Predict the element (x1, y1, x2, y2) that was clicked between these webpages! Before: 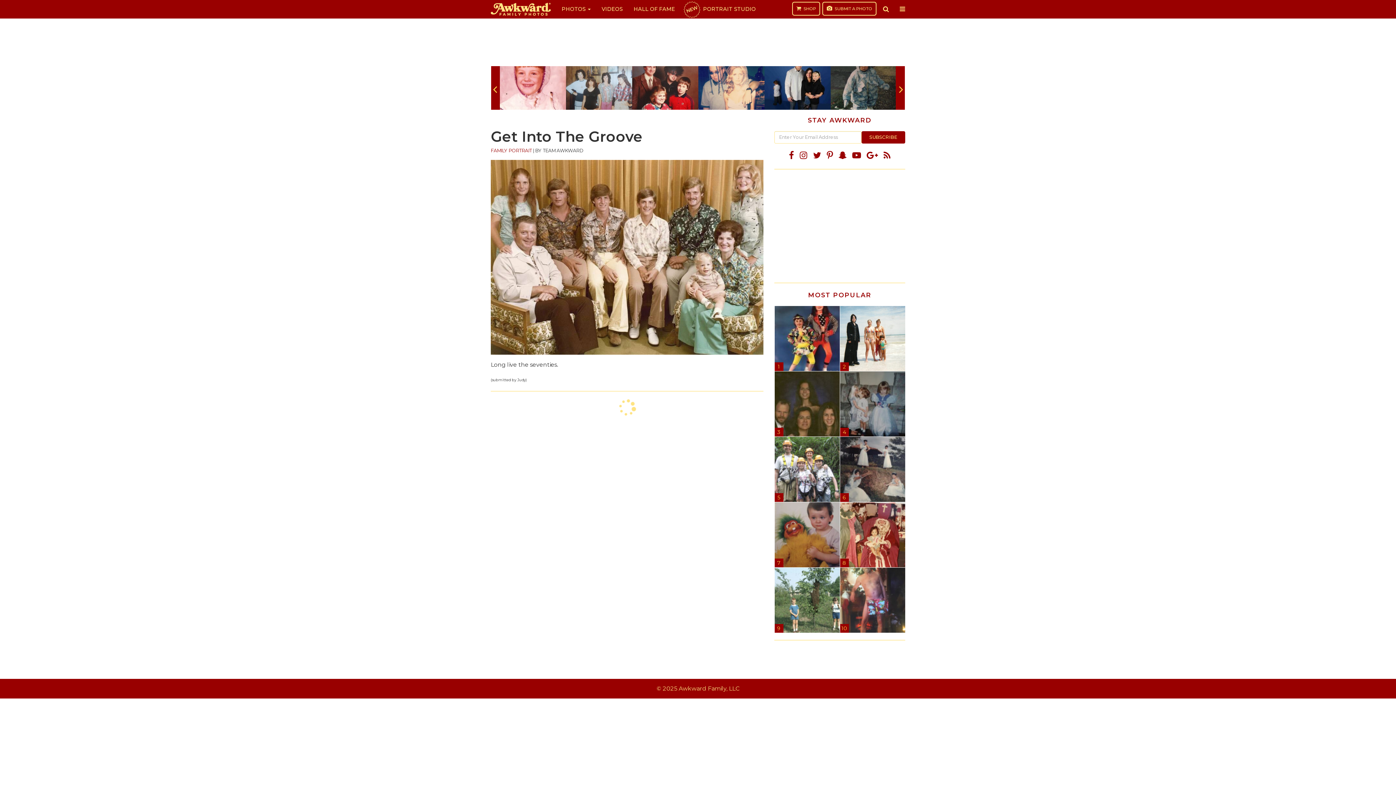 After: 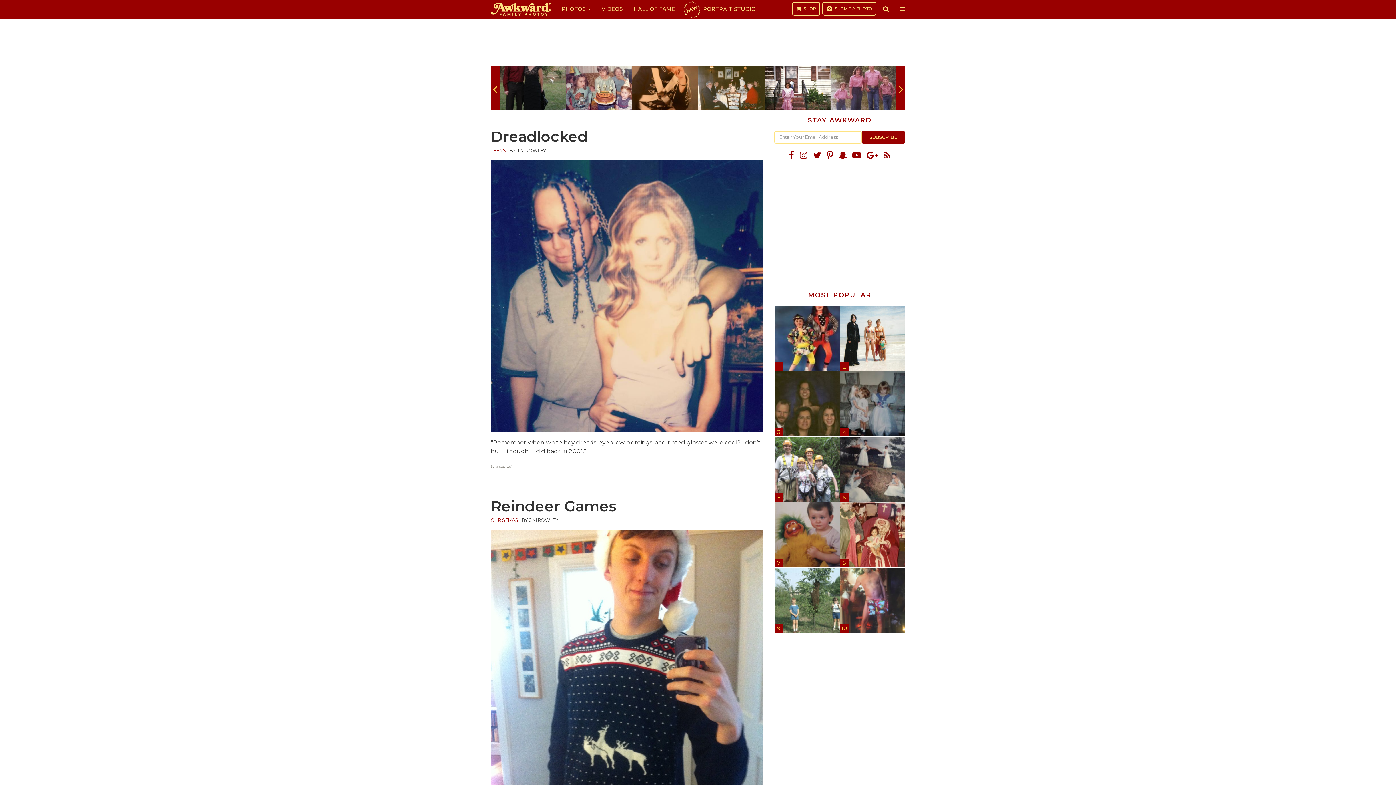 Action: bbox: (698, 66, 764, 109)